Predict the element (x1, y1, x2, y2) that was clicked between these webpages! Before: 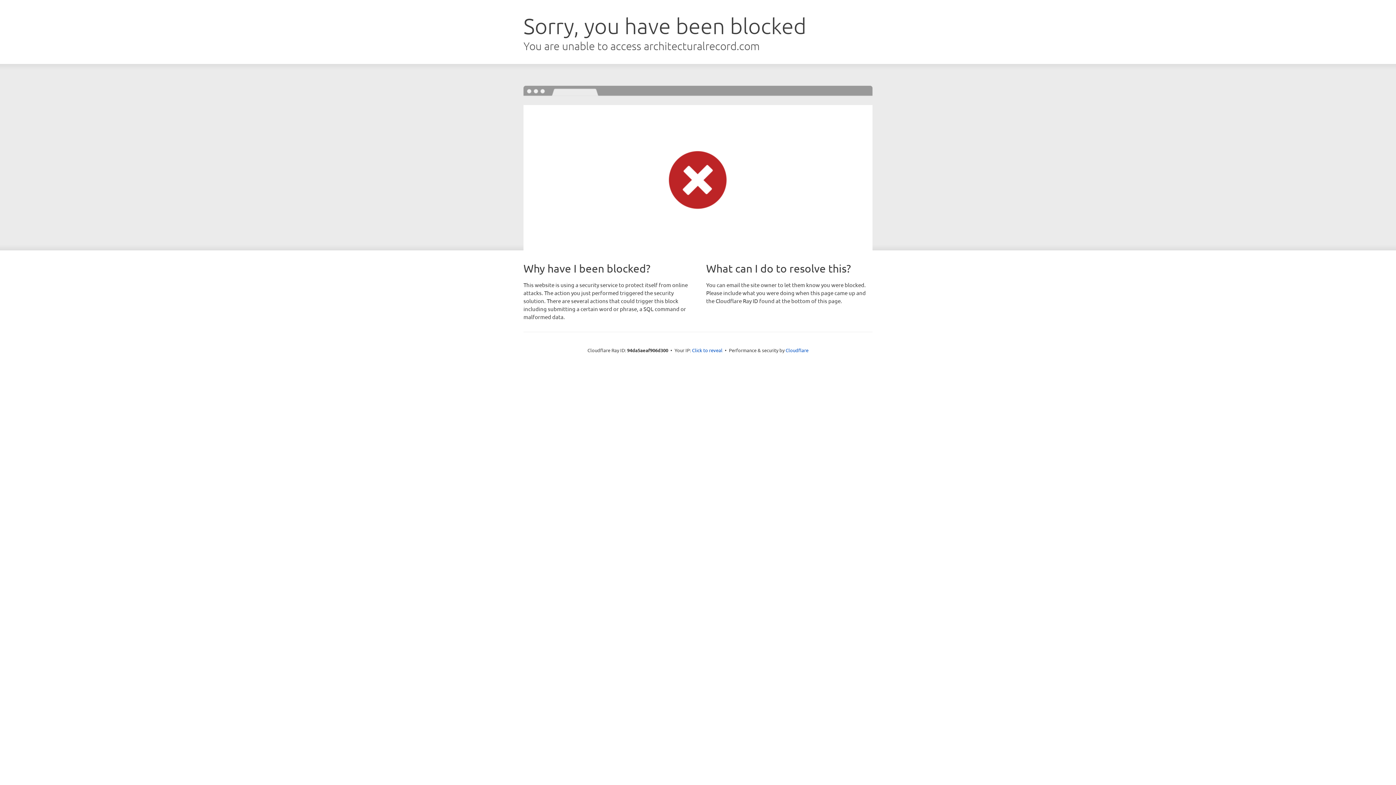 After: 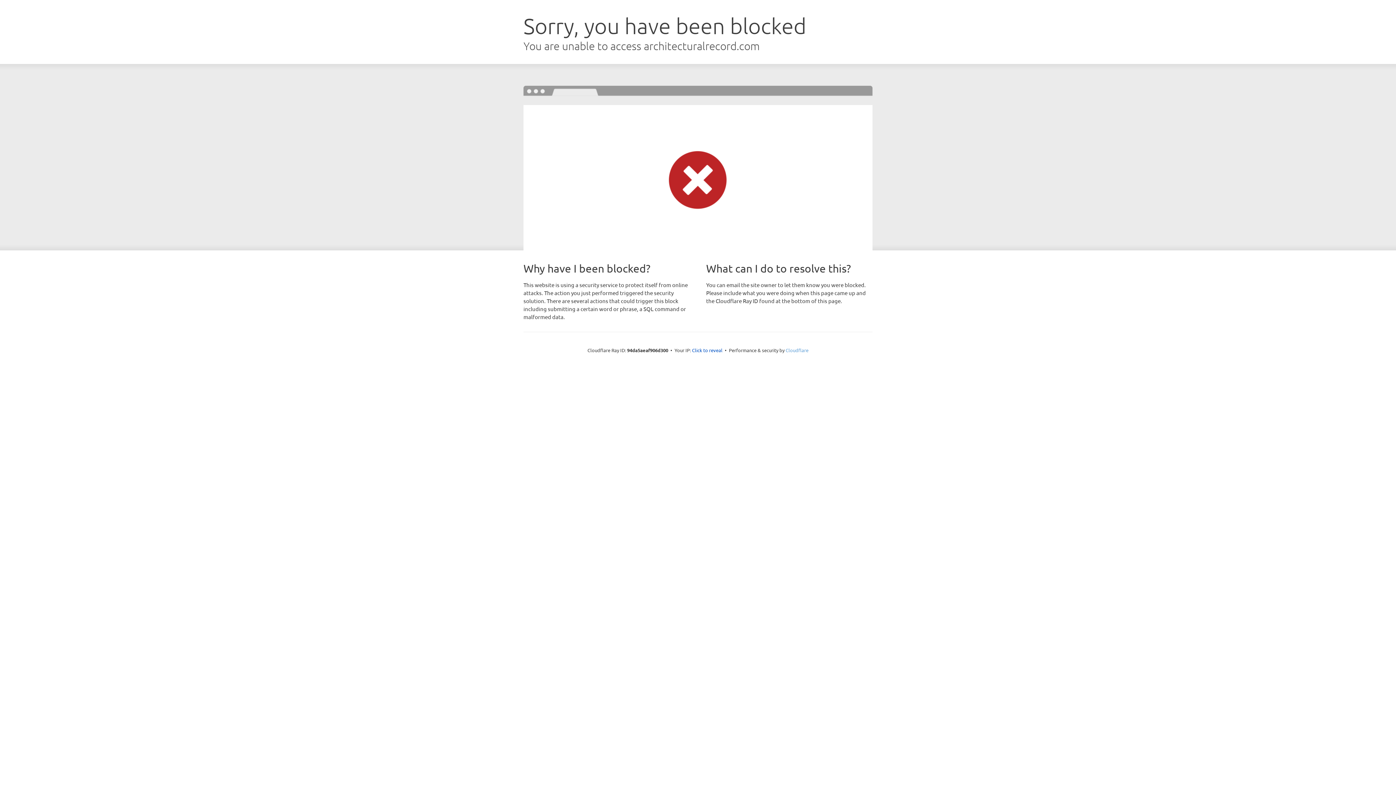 Action: label: Cloudflare bbox: (785, 347, 808, 353)